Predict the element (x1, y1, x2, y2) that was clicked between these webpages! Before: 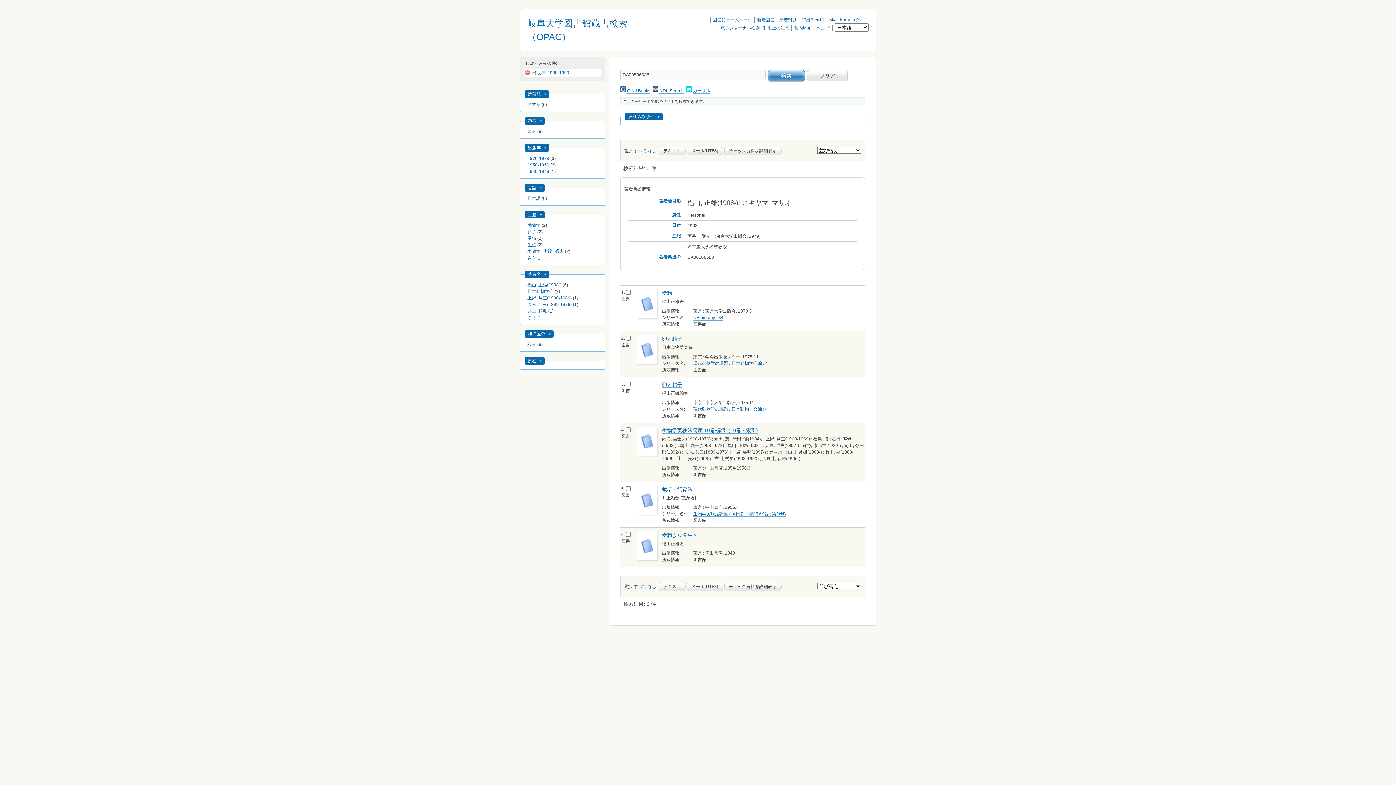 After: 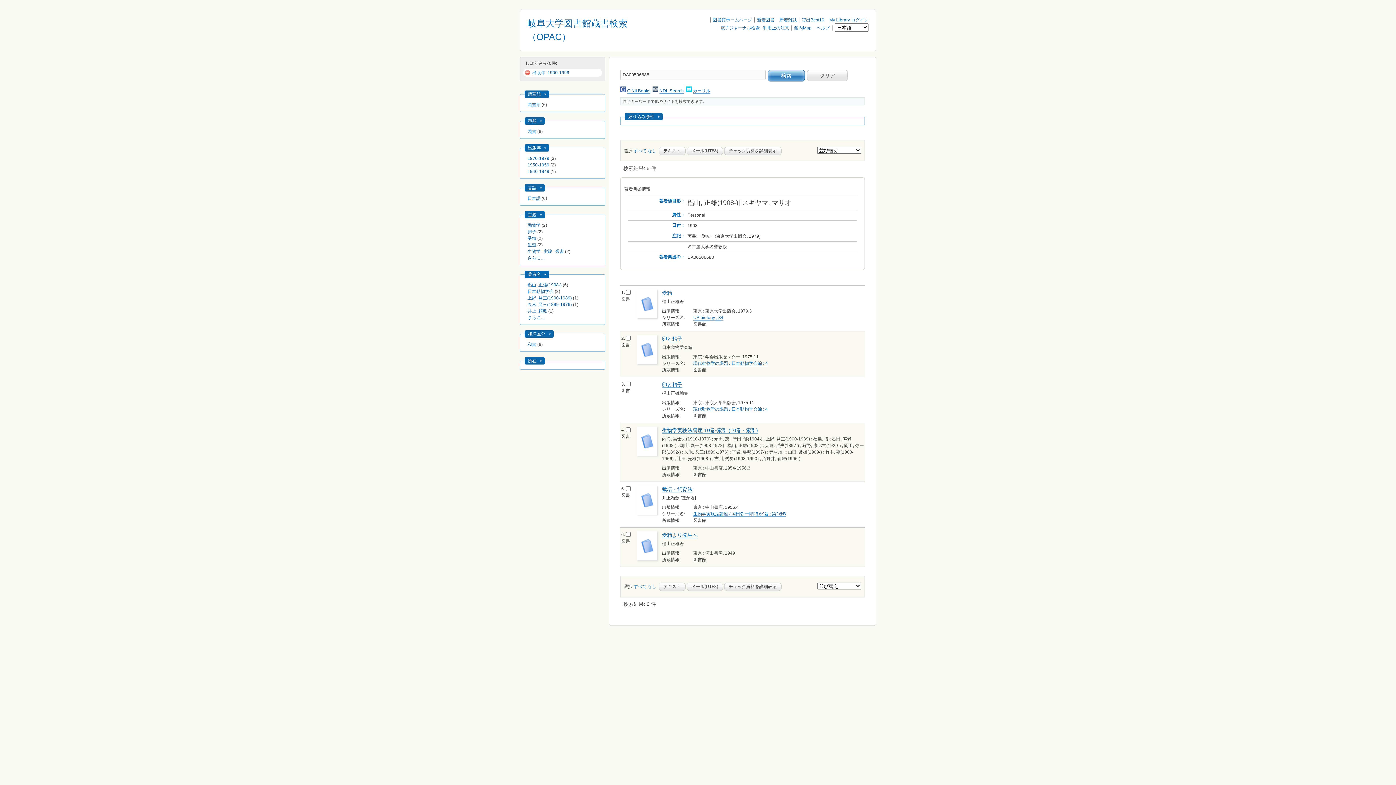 Action: bbox: (647, 584, 656, 589) label: なし